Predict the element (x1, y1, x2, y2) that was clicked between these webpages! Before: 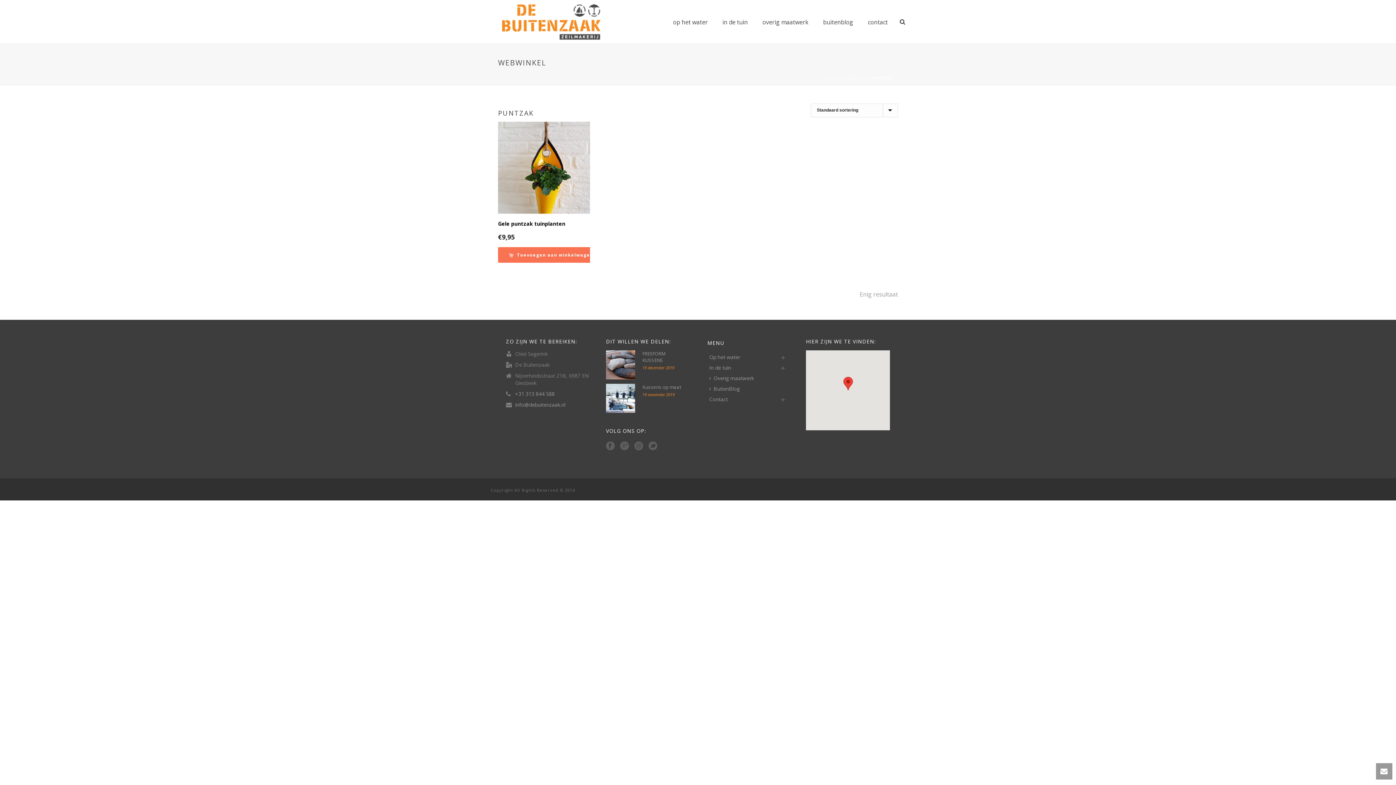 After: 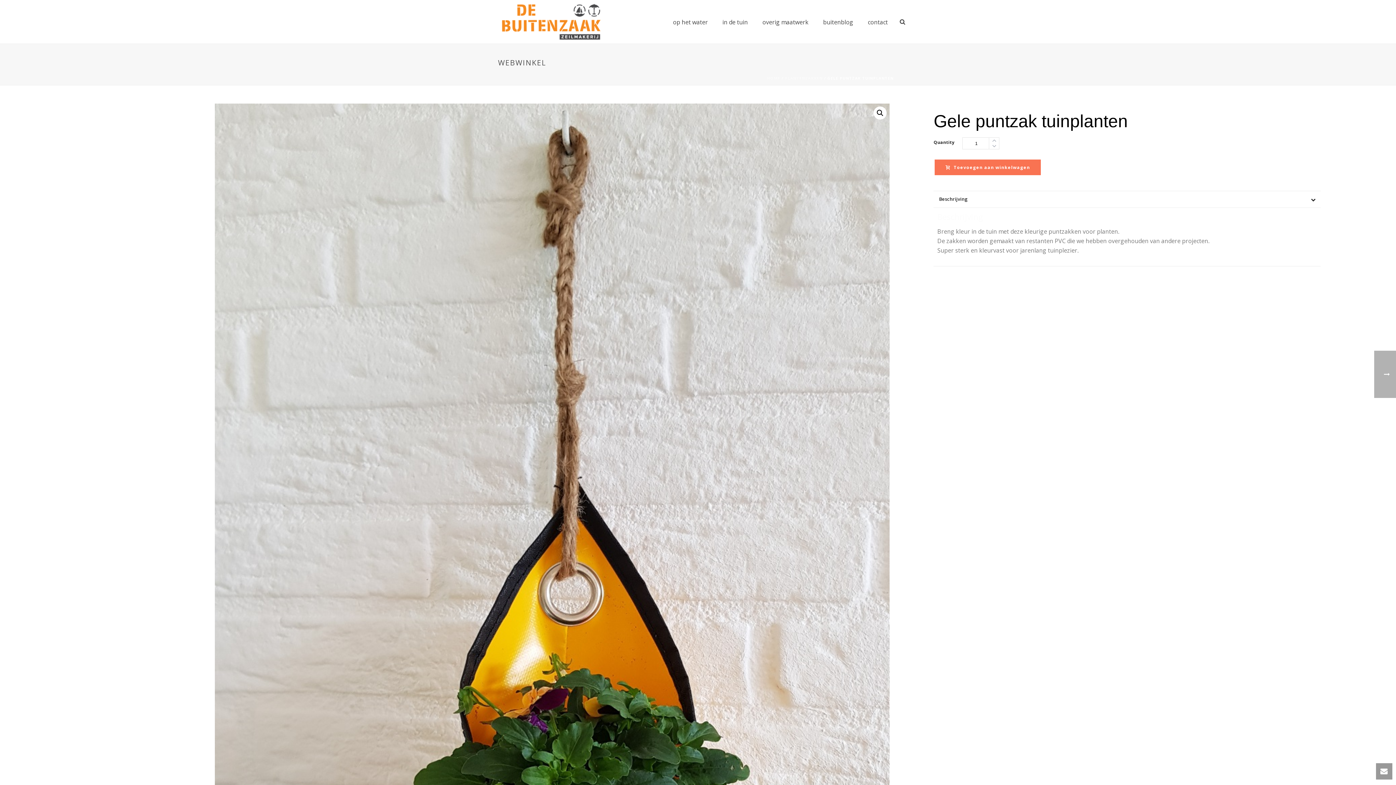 Action: bbox: (498, 121, 590, 241) label: Gele puntzak tuinplanten
€9,95